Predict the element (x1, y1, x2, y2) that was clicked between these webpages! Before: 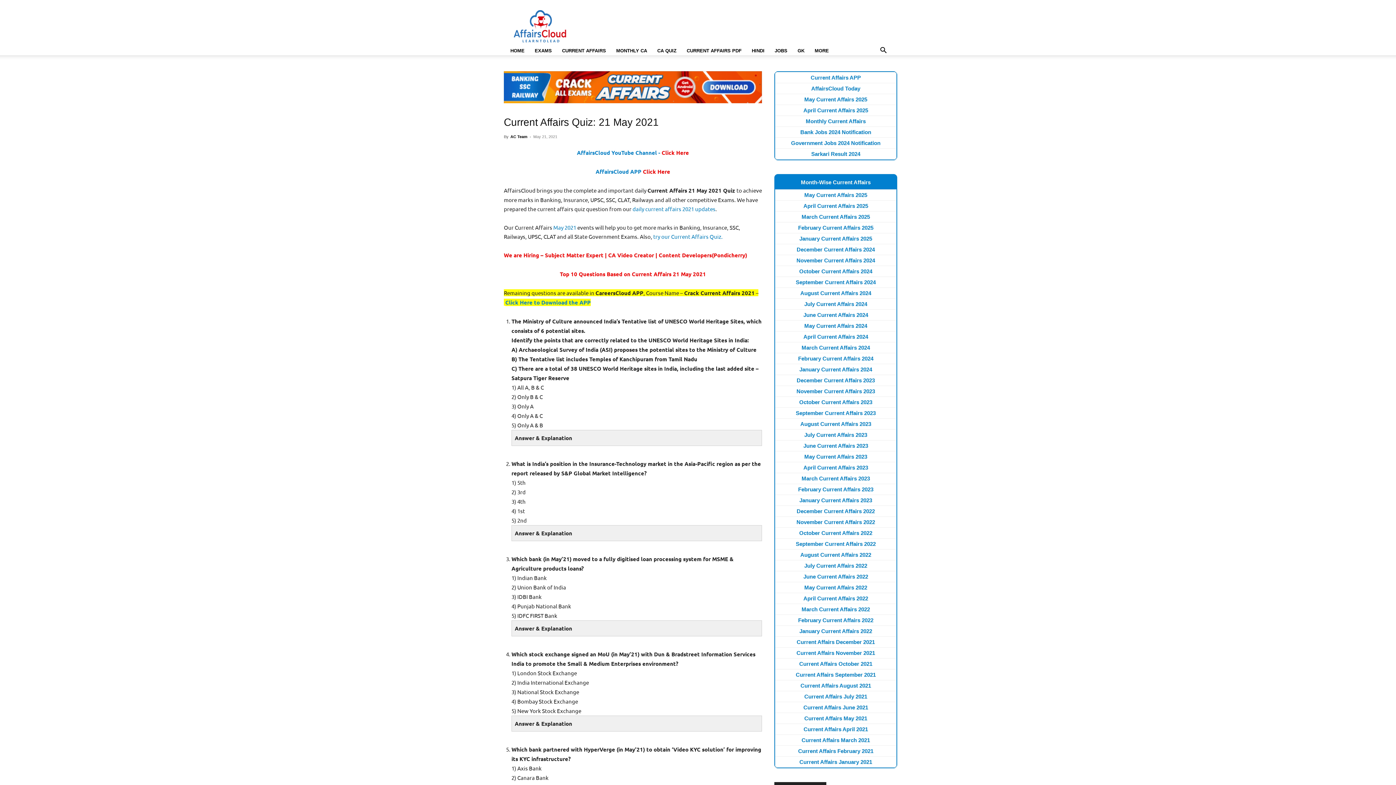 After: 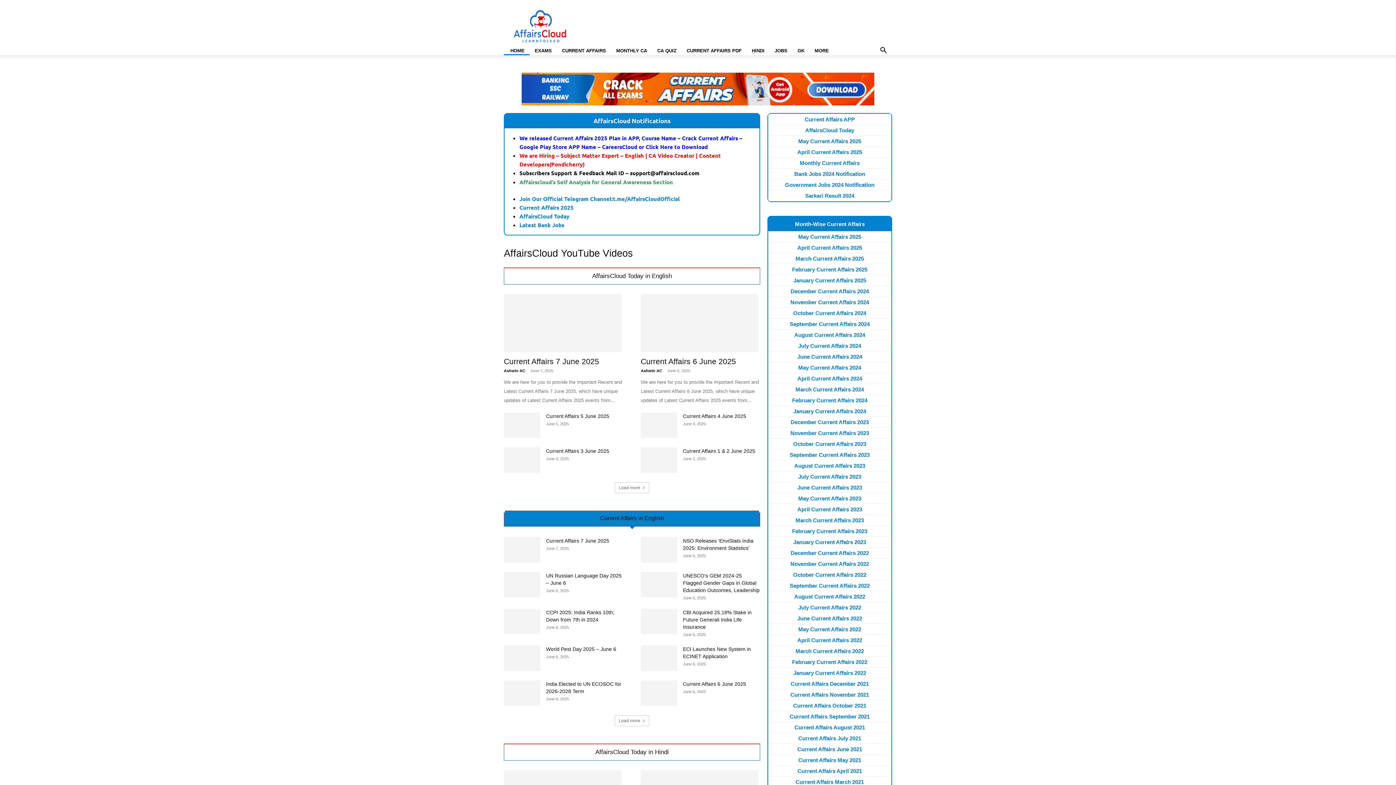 Action: bbox: (504, 46, 529, 55) label:  HOME